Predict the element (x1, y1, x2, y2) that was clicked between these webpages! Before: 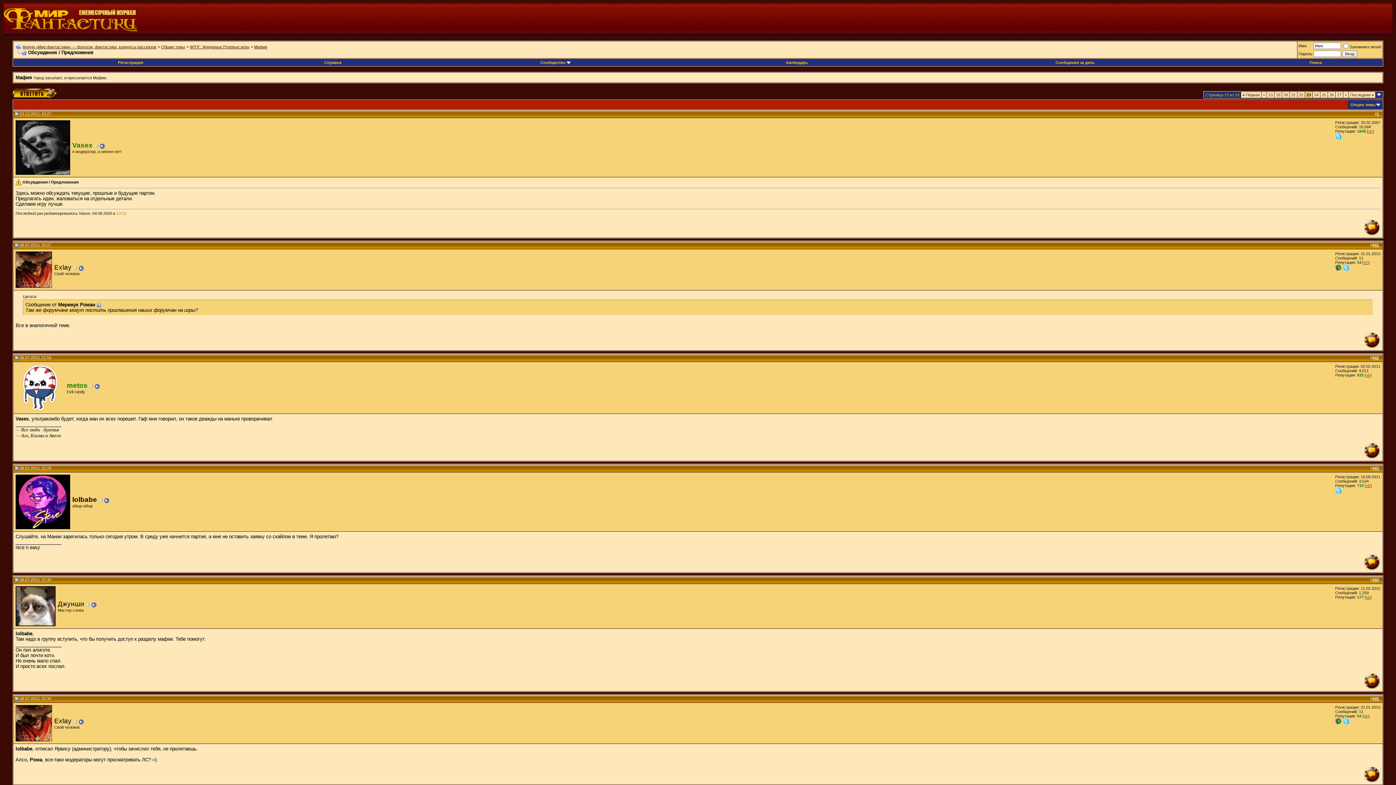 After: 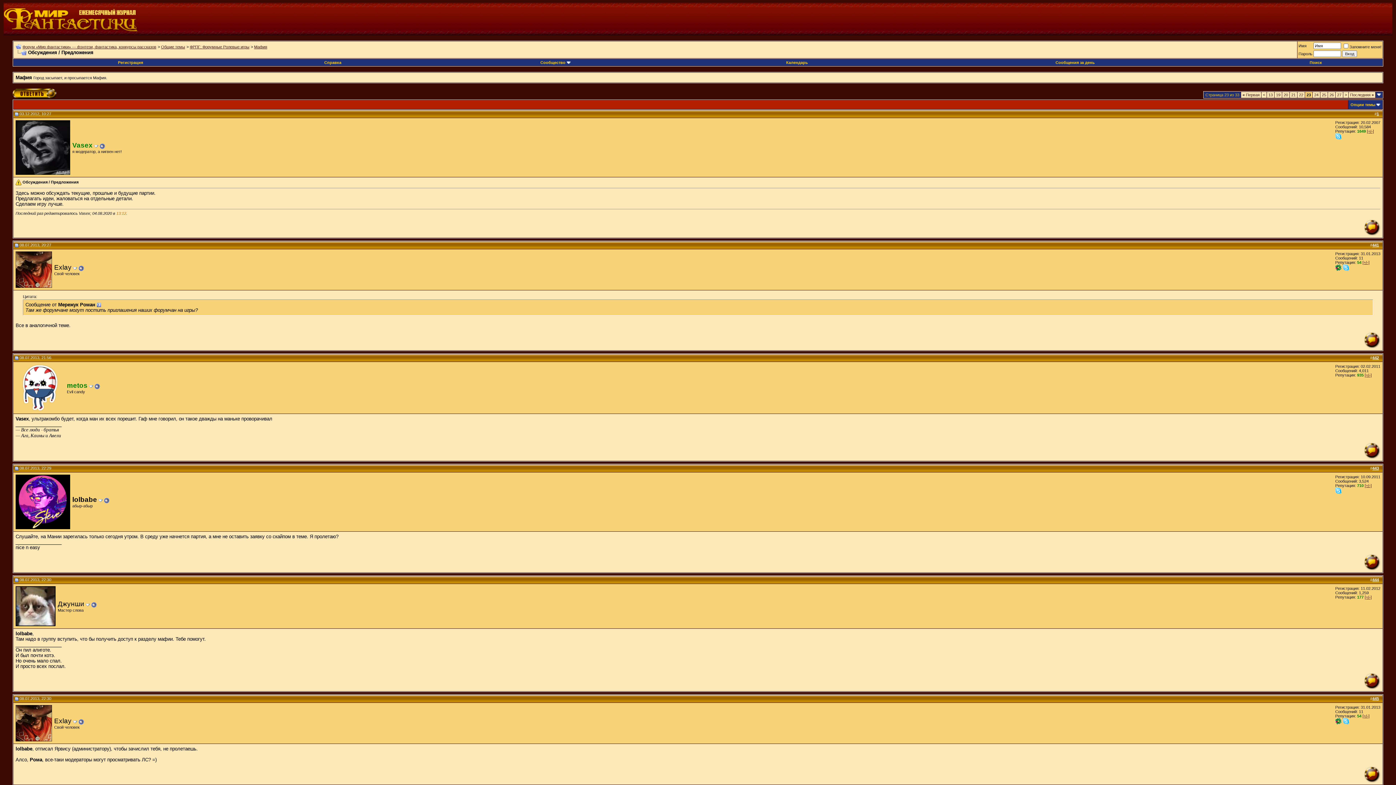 Action: bbox: (1335, 489, 1341, 495)